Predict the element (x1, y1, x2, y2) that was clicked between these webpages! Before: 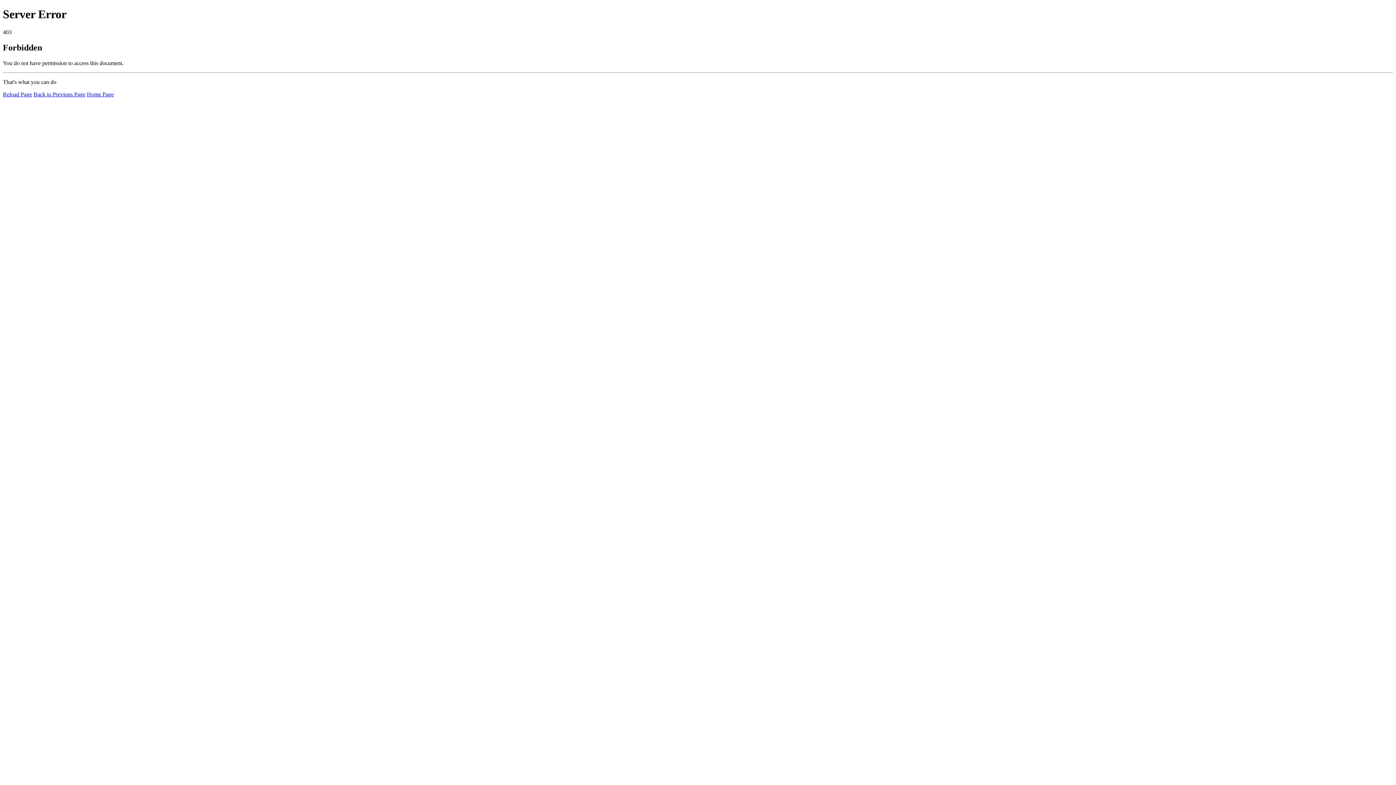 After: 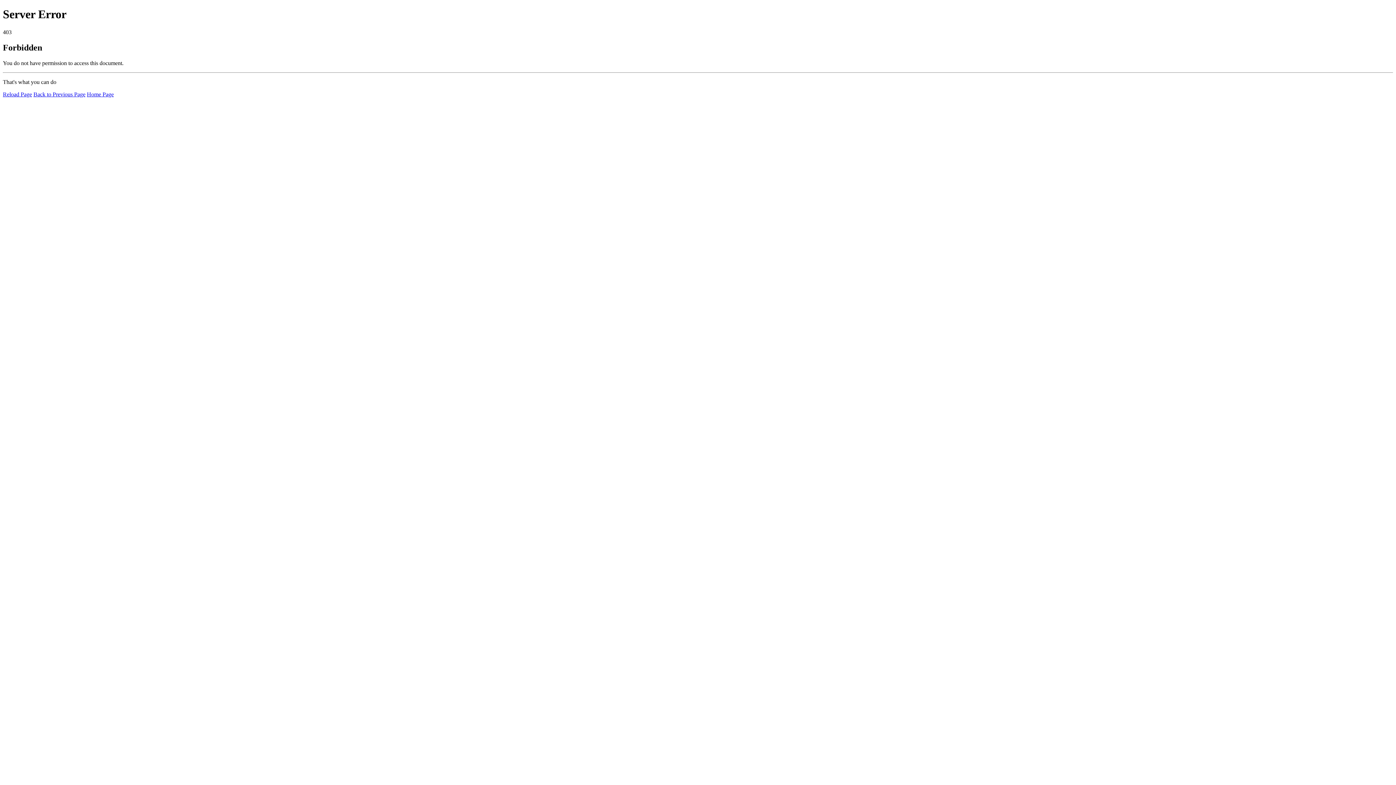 Action: label: Reload Page bbox: (2, 91, 32, 97)